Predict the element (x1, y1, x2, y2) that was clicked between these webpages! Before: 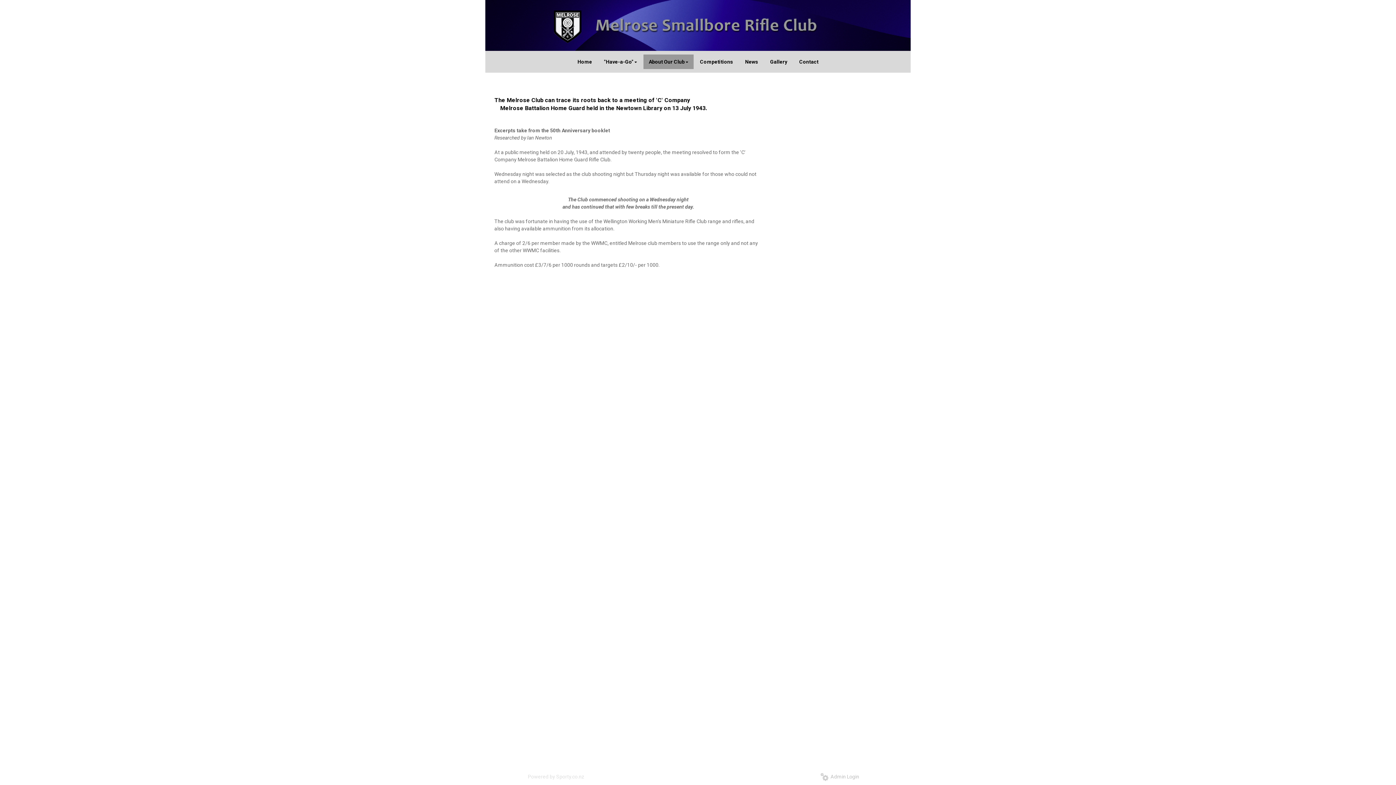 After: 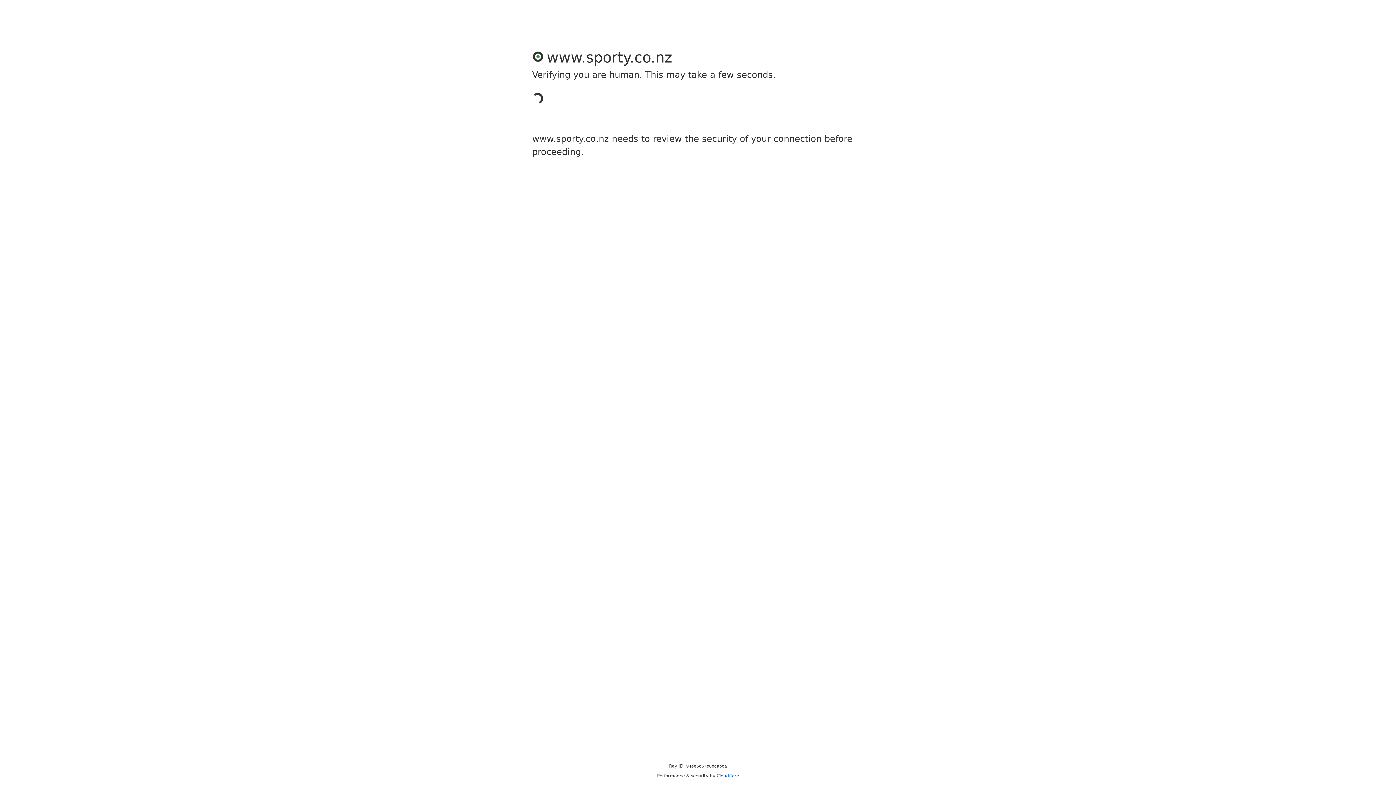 Action: bbox: (820, 774, 859, 780) label:   Admin Login